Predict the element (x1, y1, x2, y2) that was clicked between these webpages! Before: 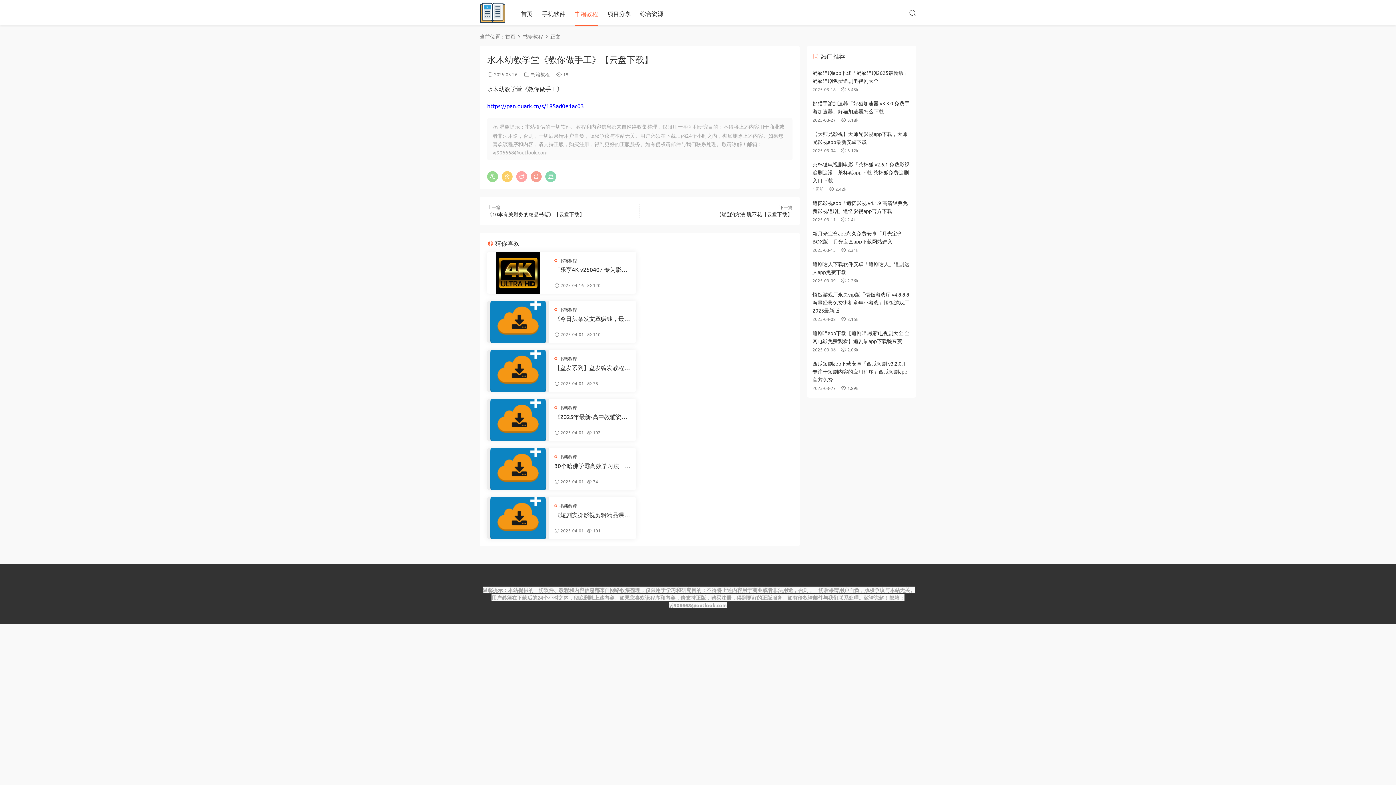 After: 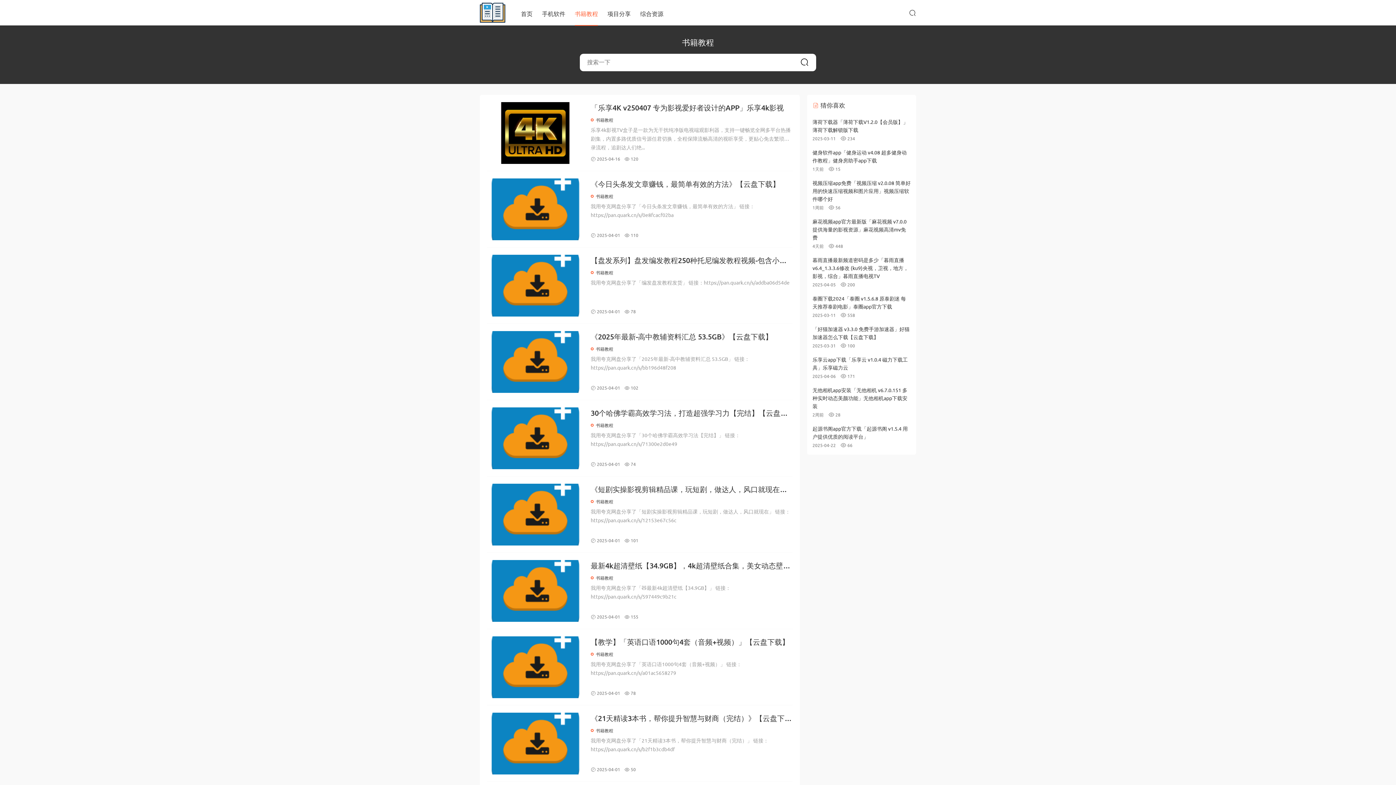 Action: label: 书籍教程 bbox: (559, 356, 577, 361)